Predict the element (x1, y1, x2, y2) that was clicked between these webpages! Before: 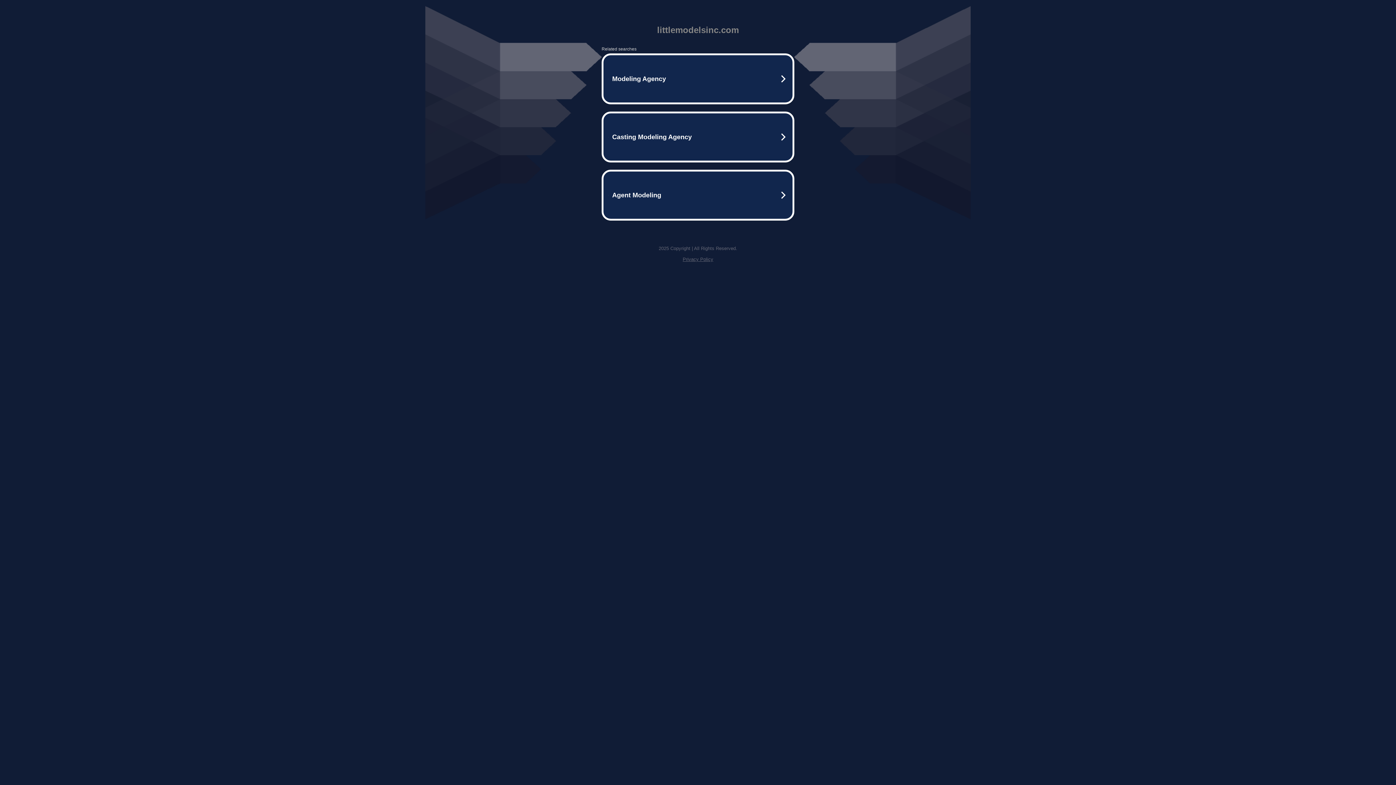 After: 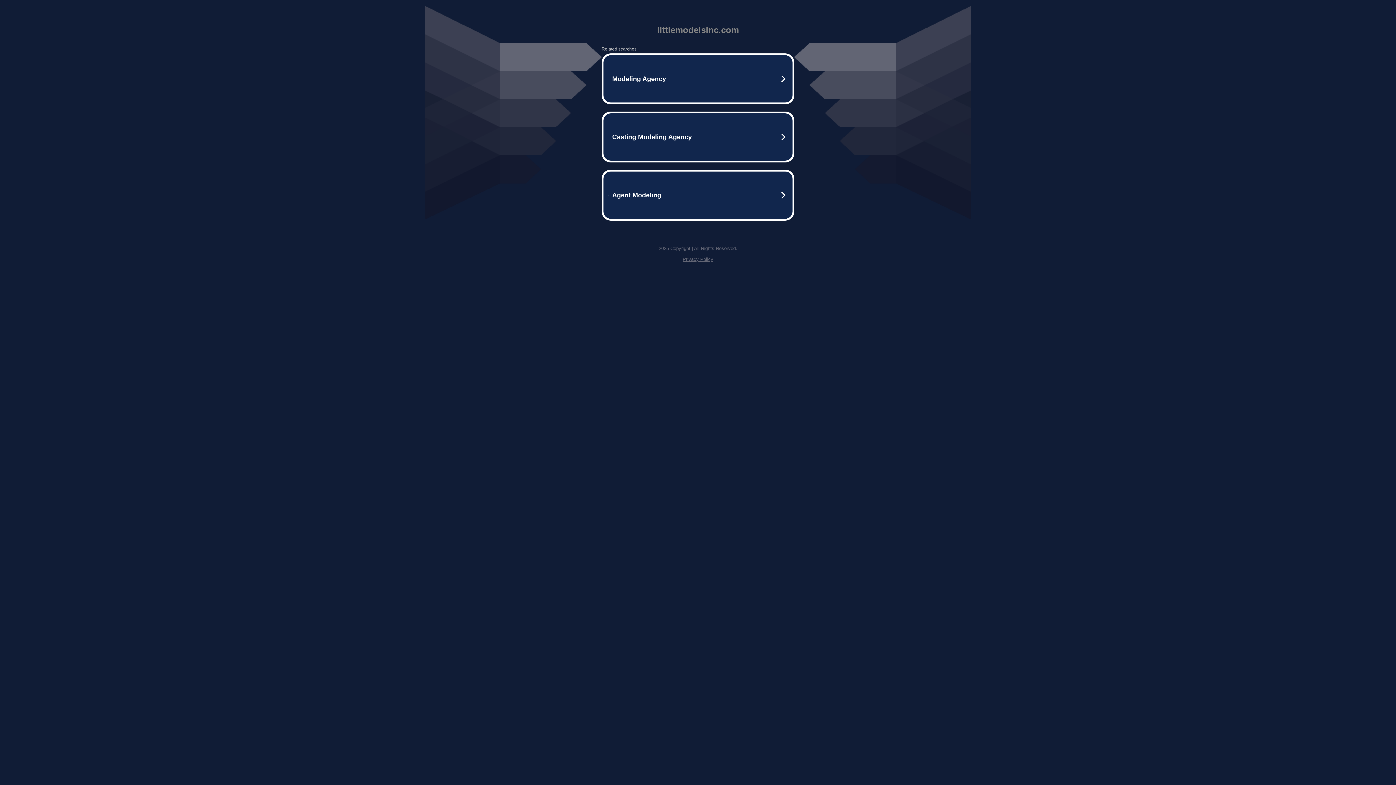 Action: label: Privacy Policy bbox: (682, 256, 713, 262)